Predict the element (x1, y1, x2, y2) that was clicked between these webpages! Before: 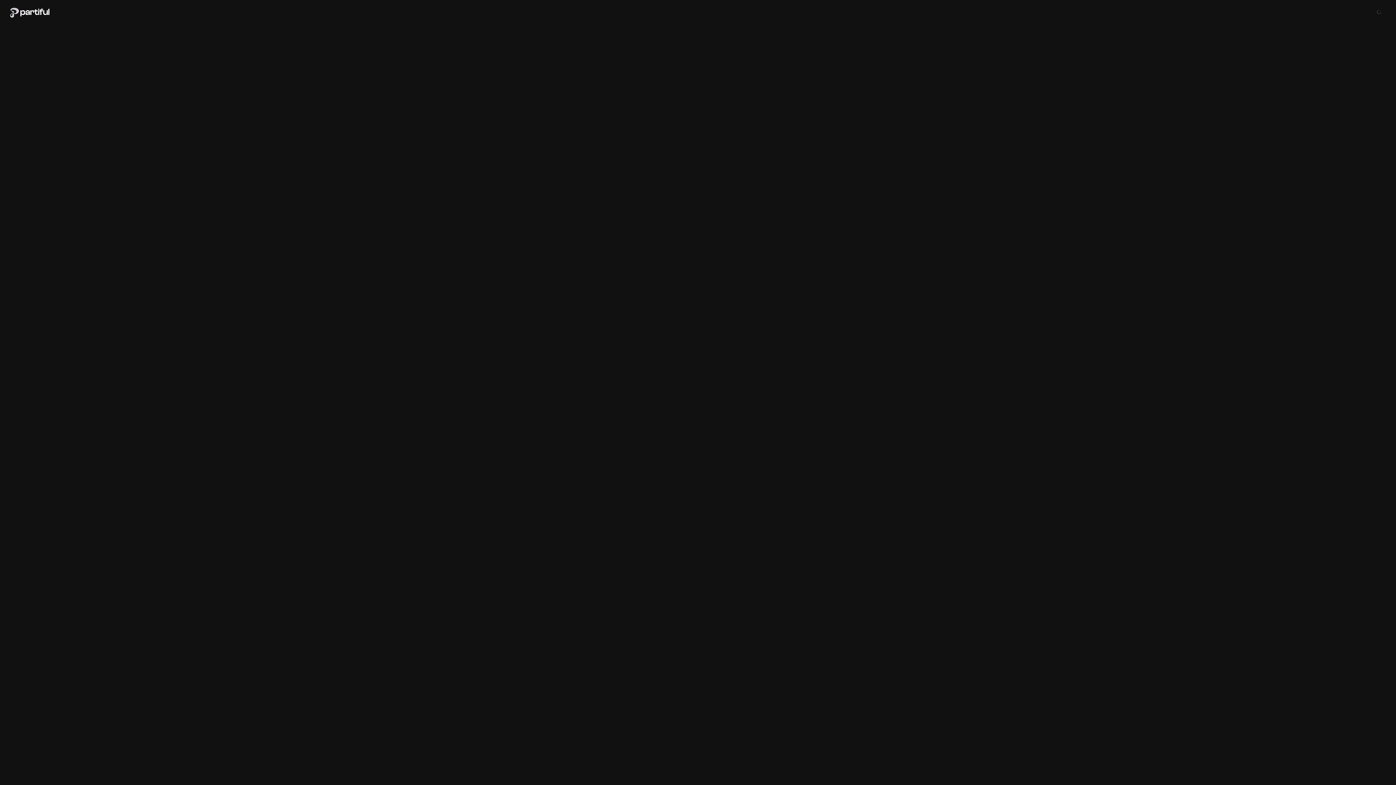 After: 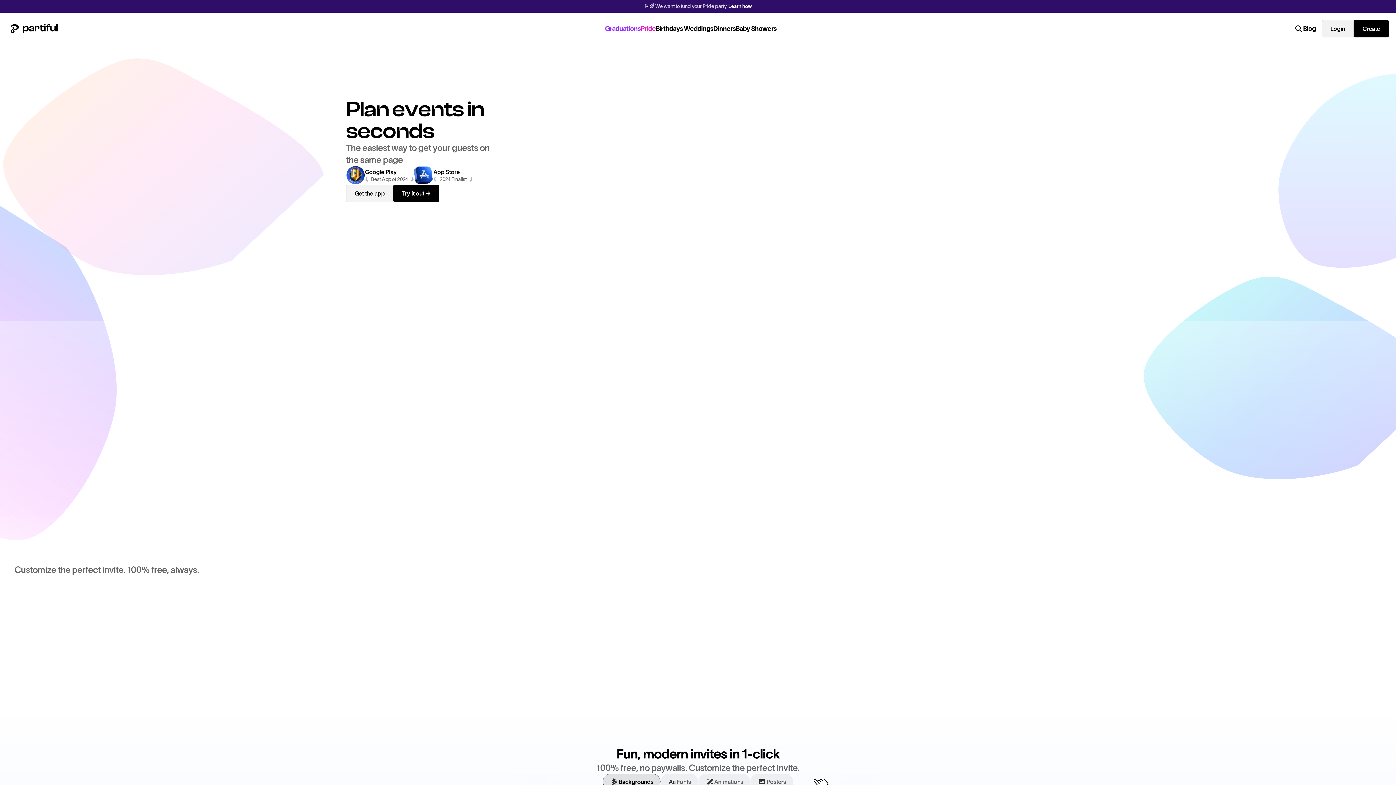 Action: bbox: (8, 6, 49, 18)